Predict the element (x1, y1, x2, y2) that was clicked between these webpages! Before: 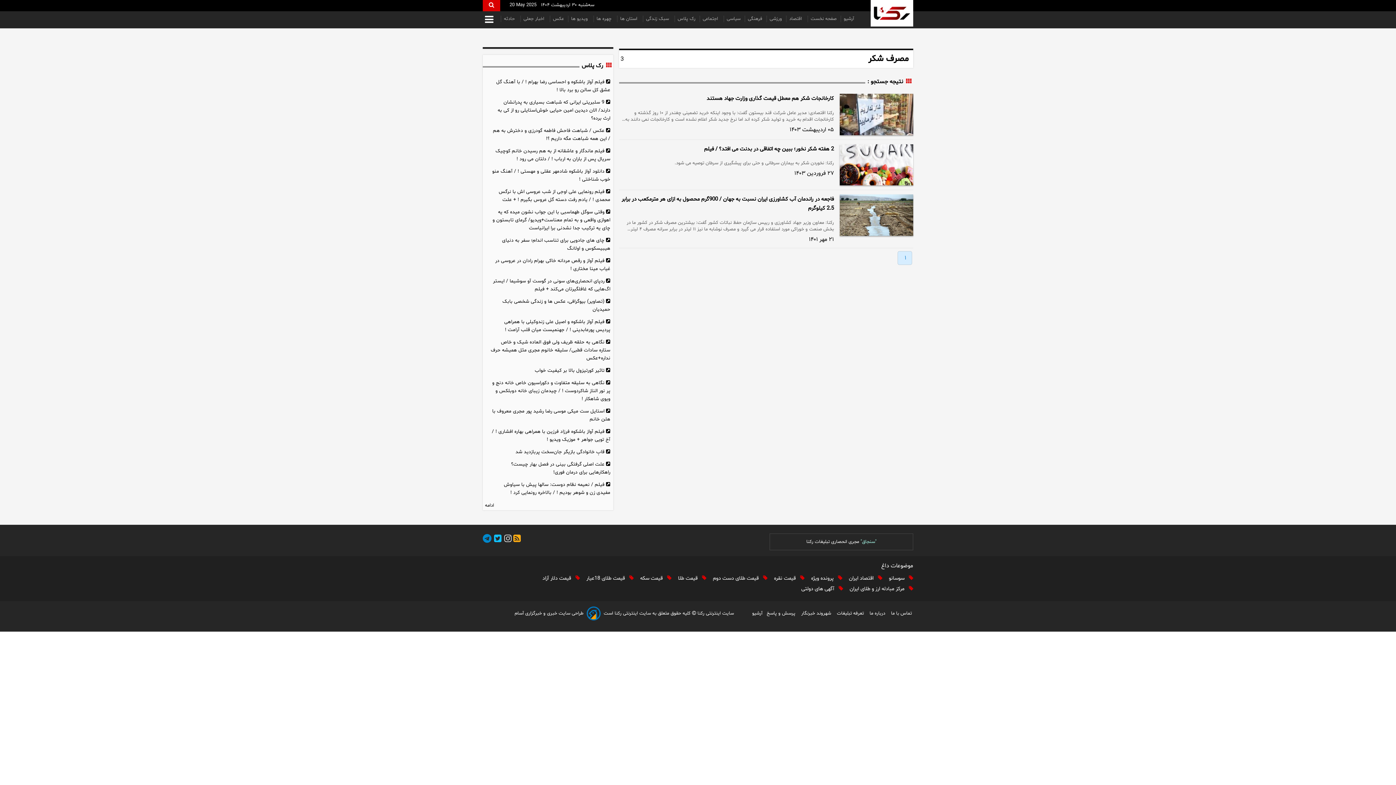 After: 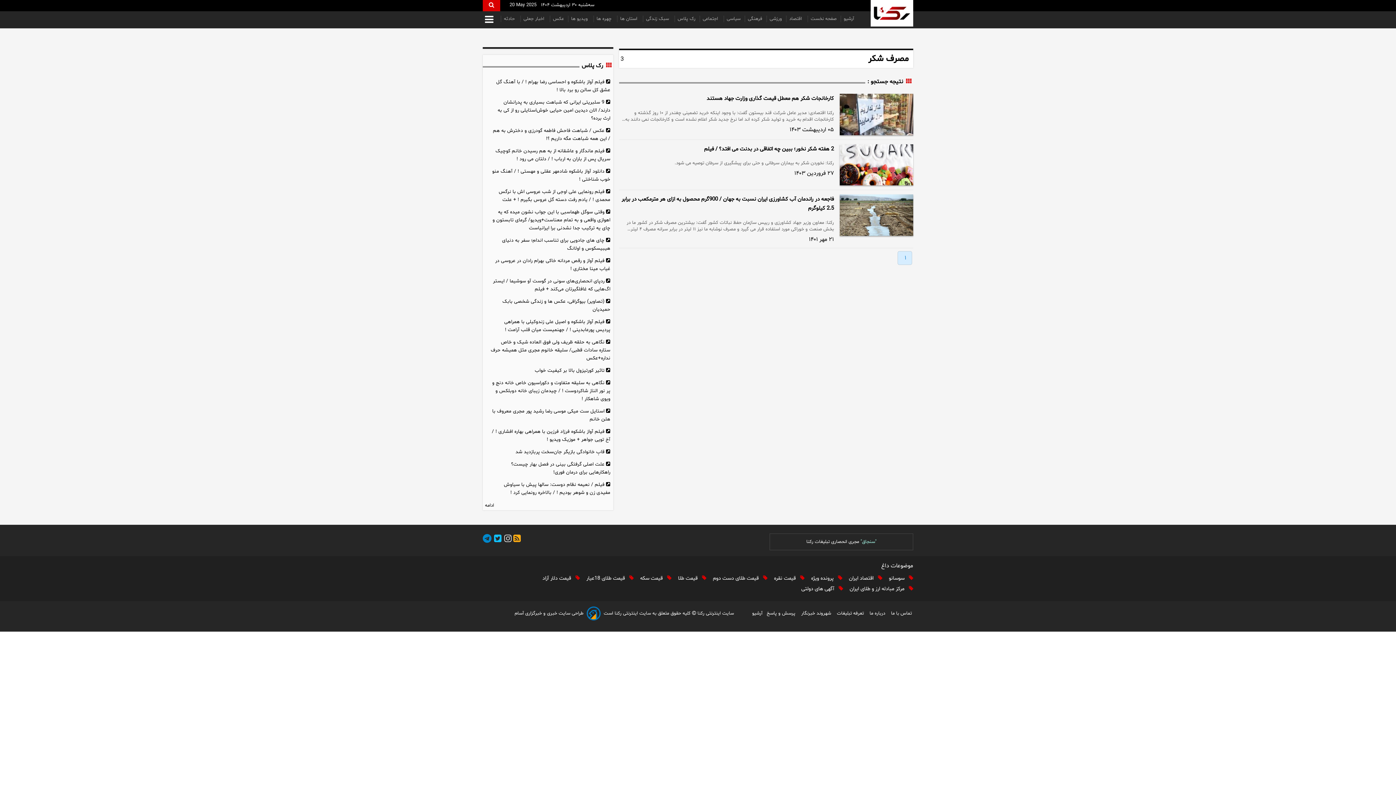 Action: bbox: (713, 575, 767, 582) label:  قیمت طلای دست دوم